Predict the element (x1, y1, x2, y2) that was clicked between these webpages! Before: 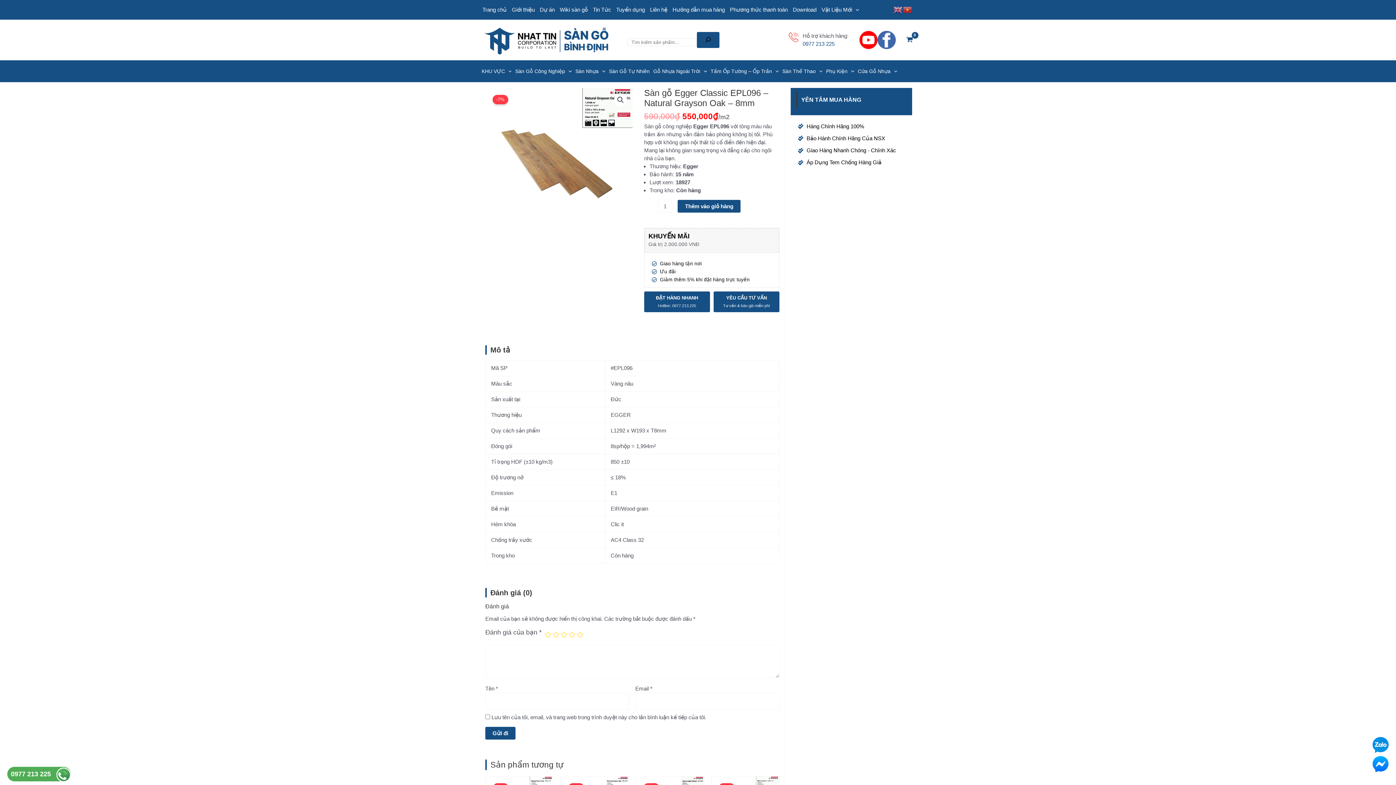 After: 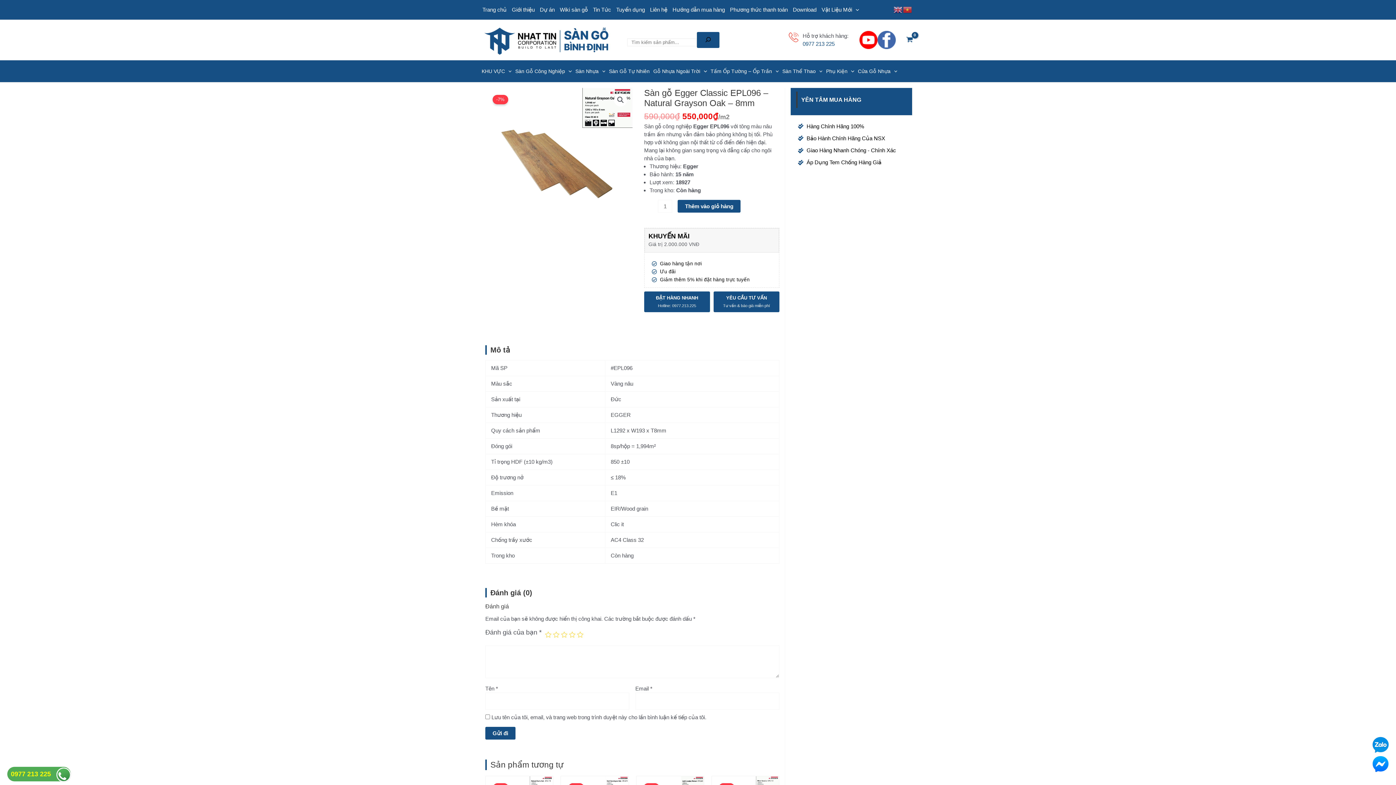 Action: bbox: (7, 770, 52, 778) label: 0977 213 225 